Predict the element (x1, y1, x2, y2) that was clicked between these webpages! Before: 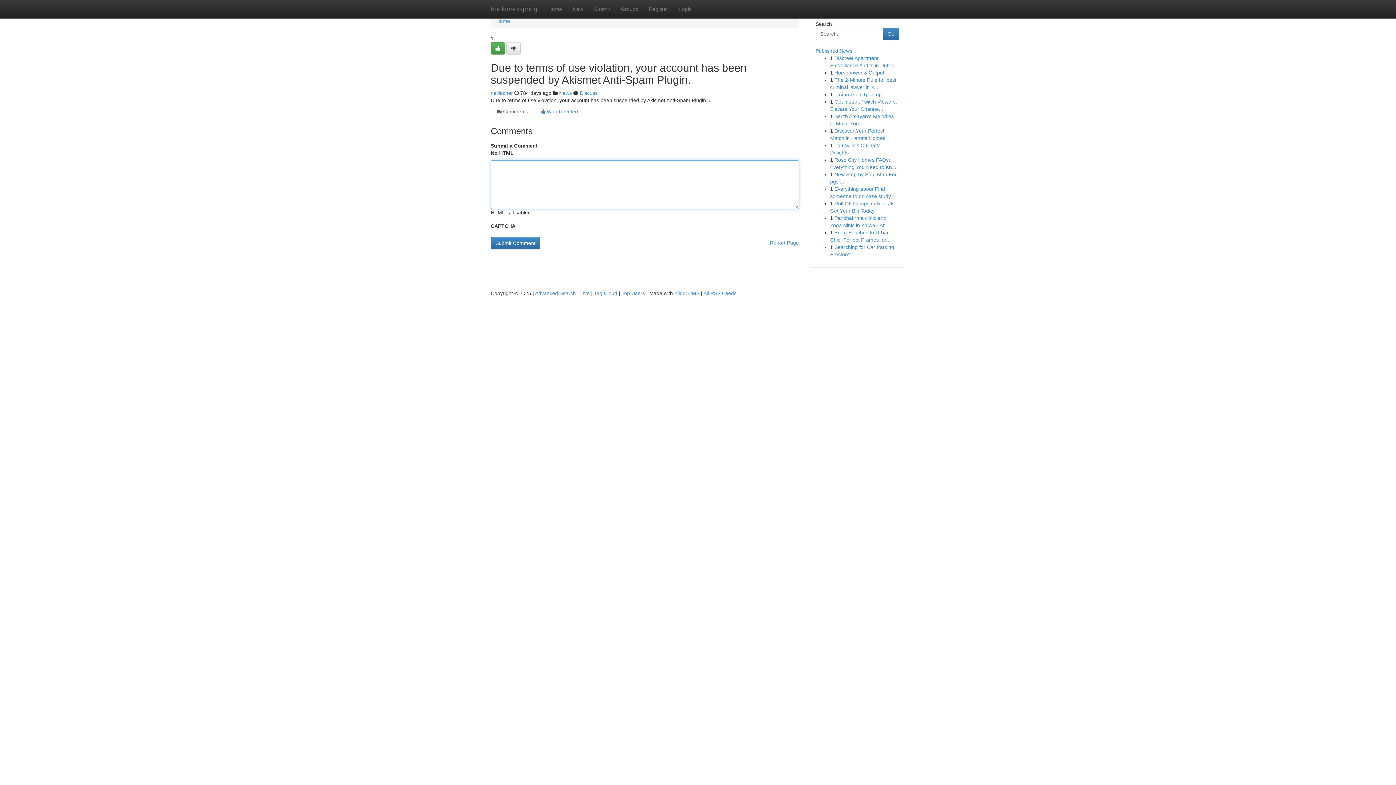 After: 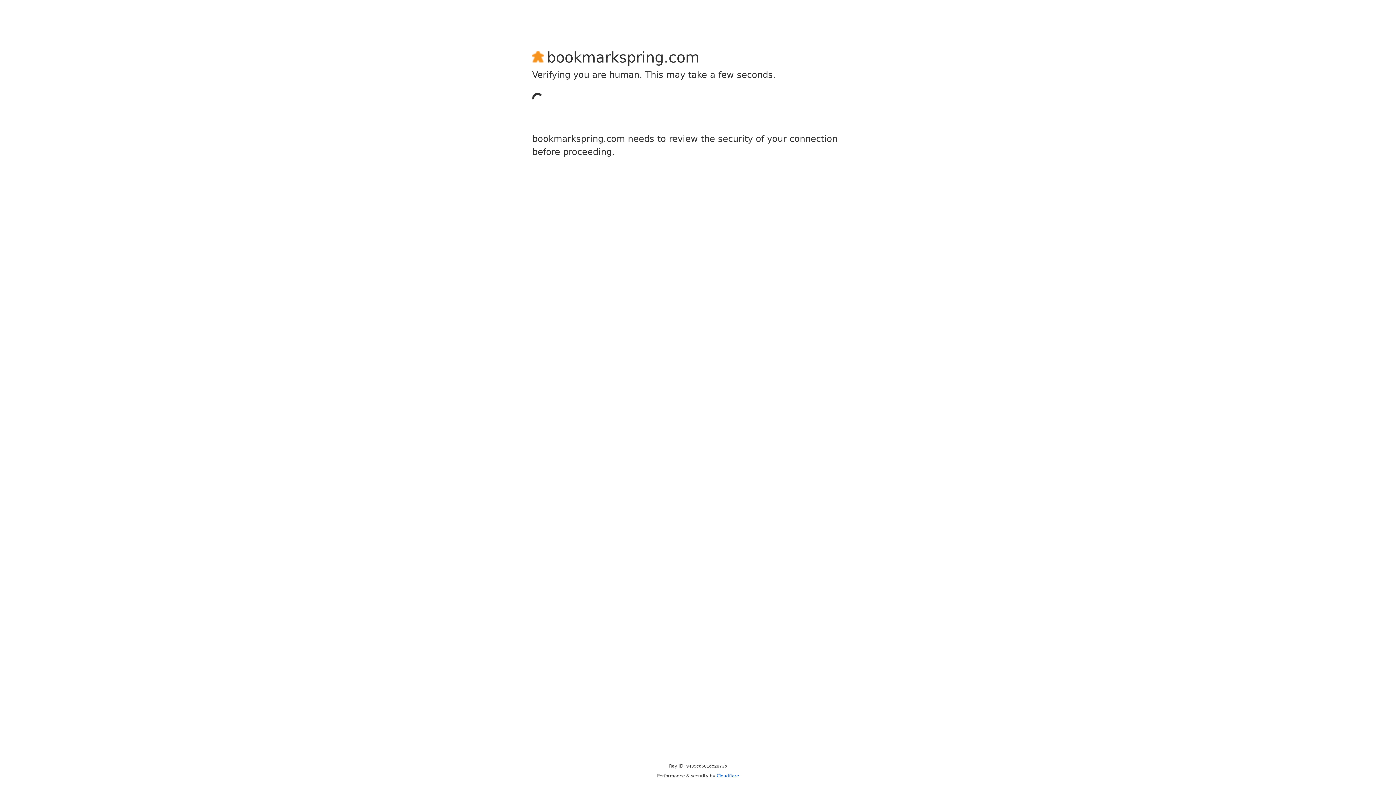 Action: label: Submit bbox: (588, 0, 615, 18)